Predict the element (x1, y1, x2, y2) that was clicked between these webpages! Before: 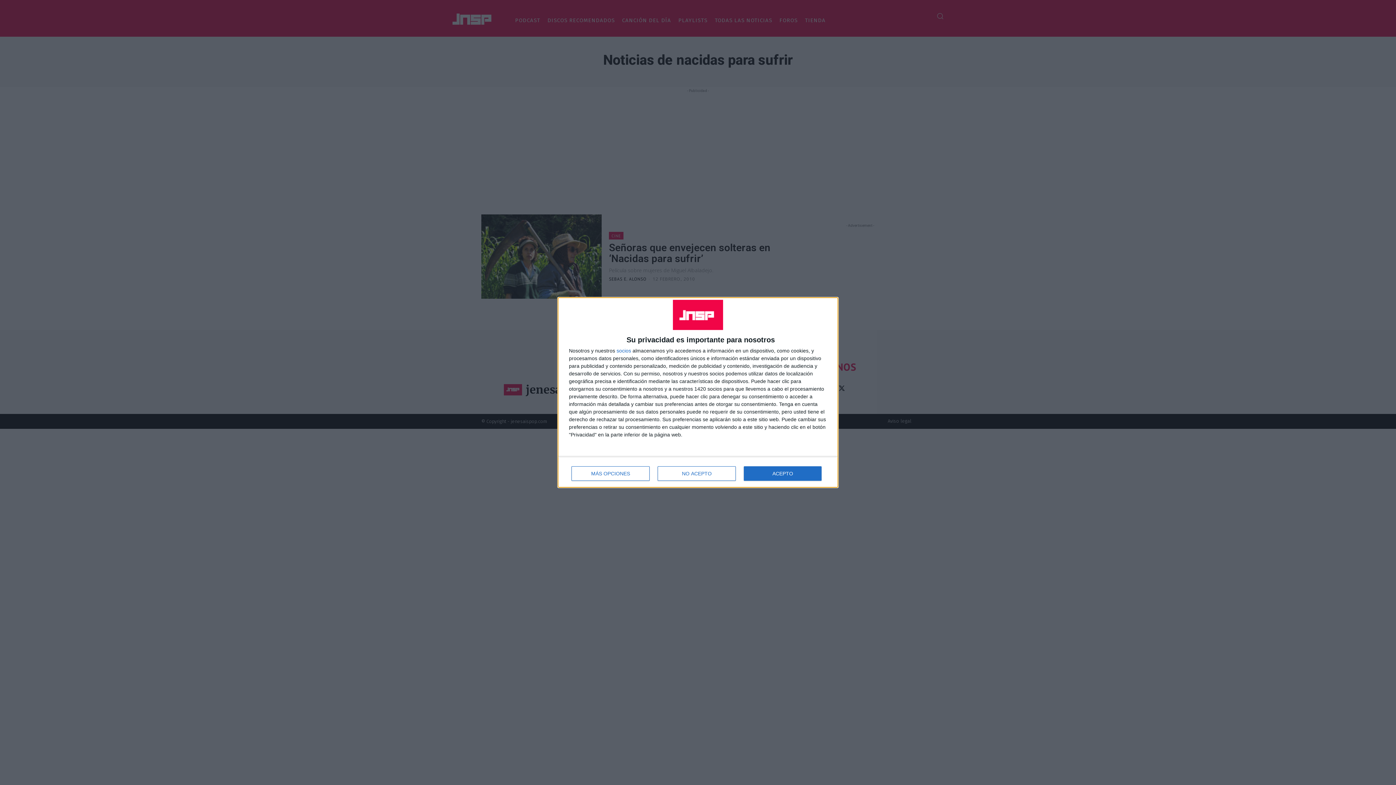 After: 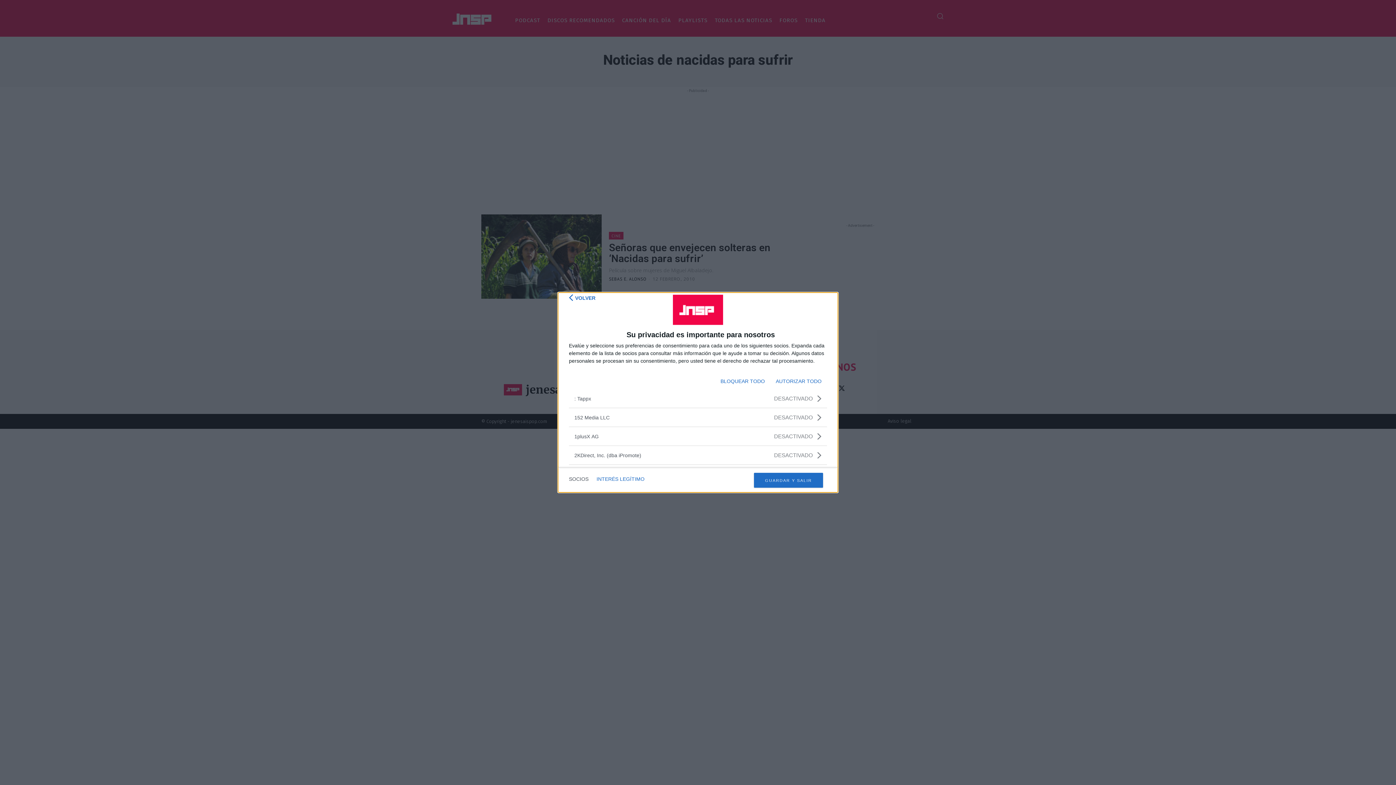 Action: label: socios bbox: (616, 348, 631, 353)